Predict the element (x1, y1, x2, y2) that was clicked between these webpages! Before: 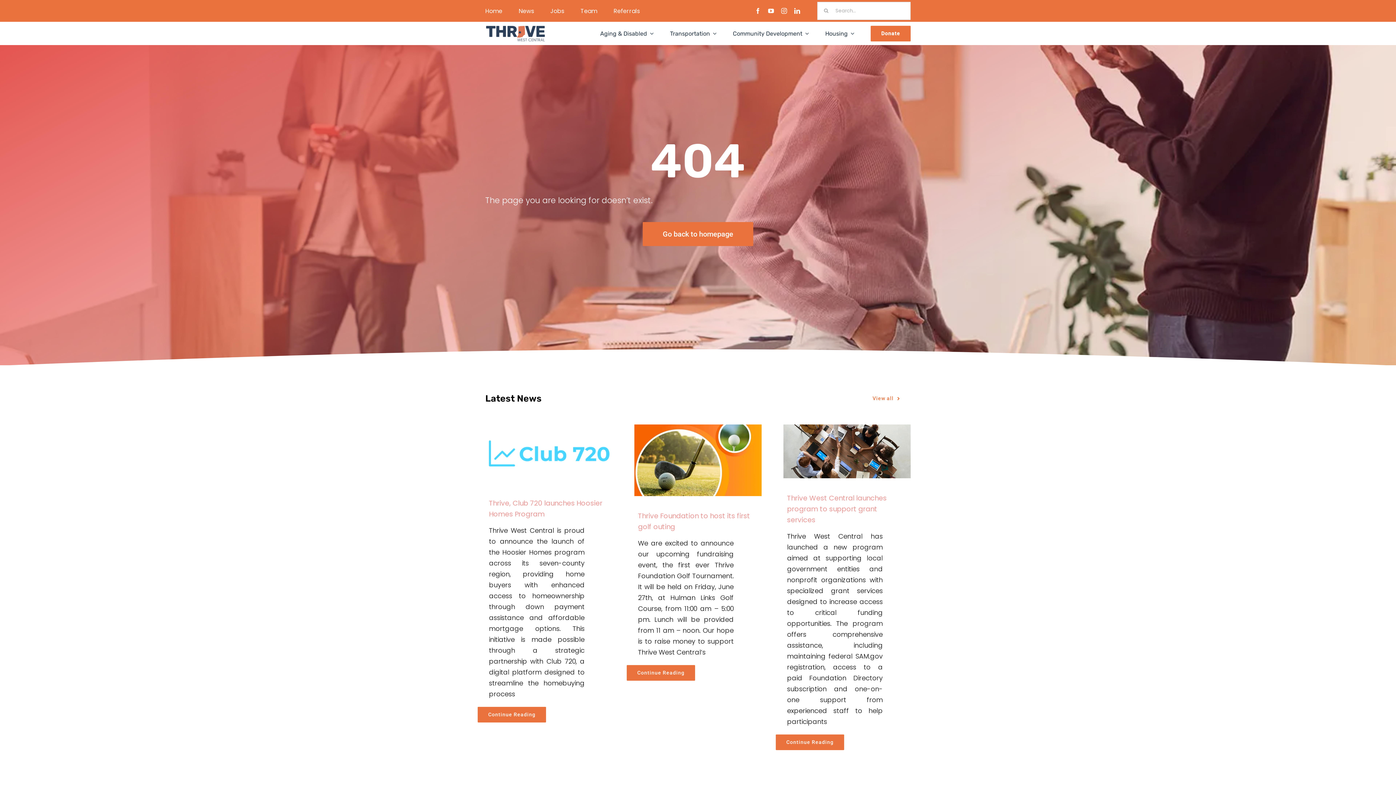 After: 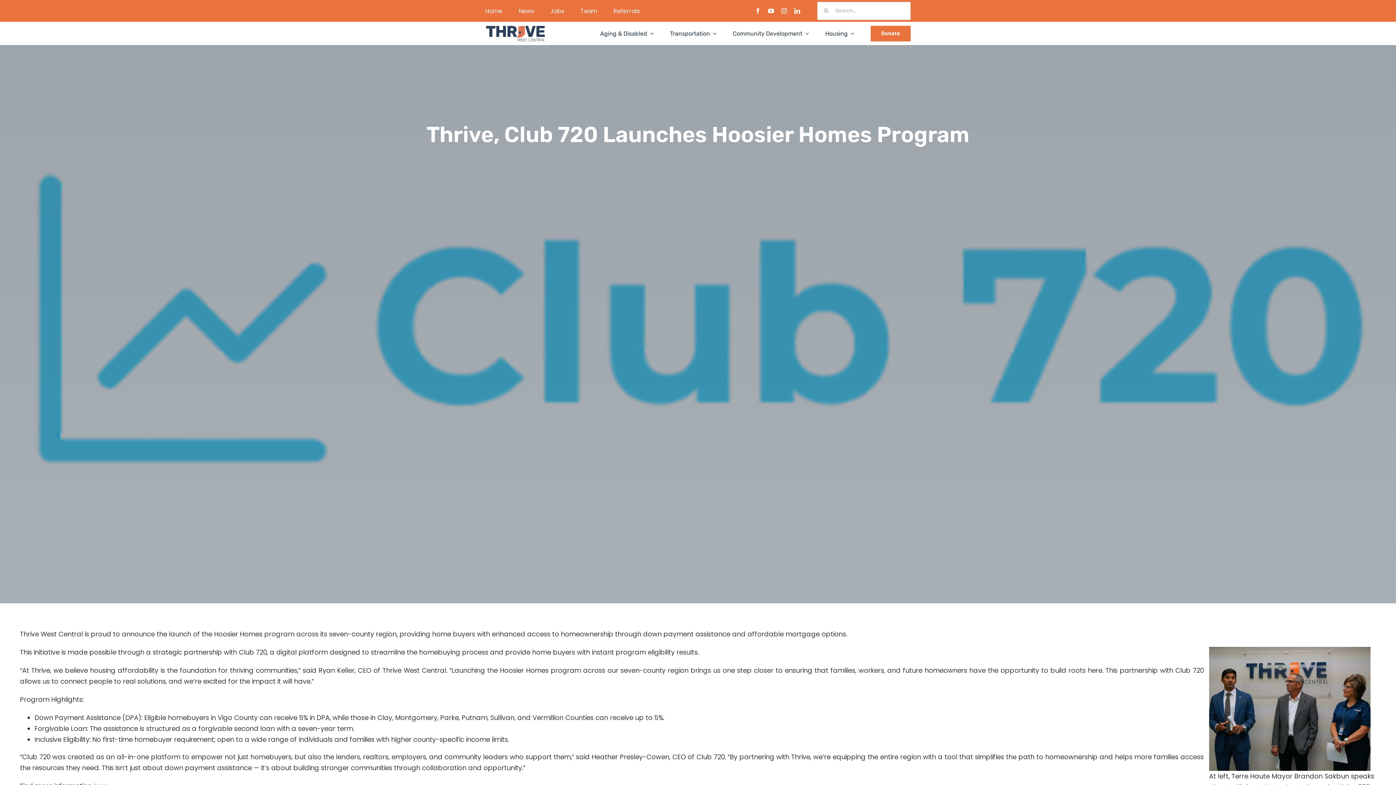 Action: label: Continue Reading bbox: (477, 707, 546, 723)